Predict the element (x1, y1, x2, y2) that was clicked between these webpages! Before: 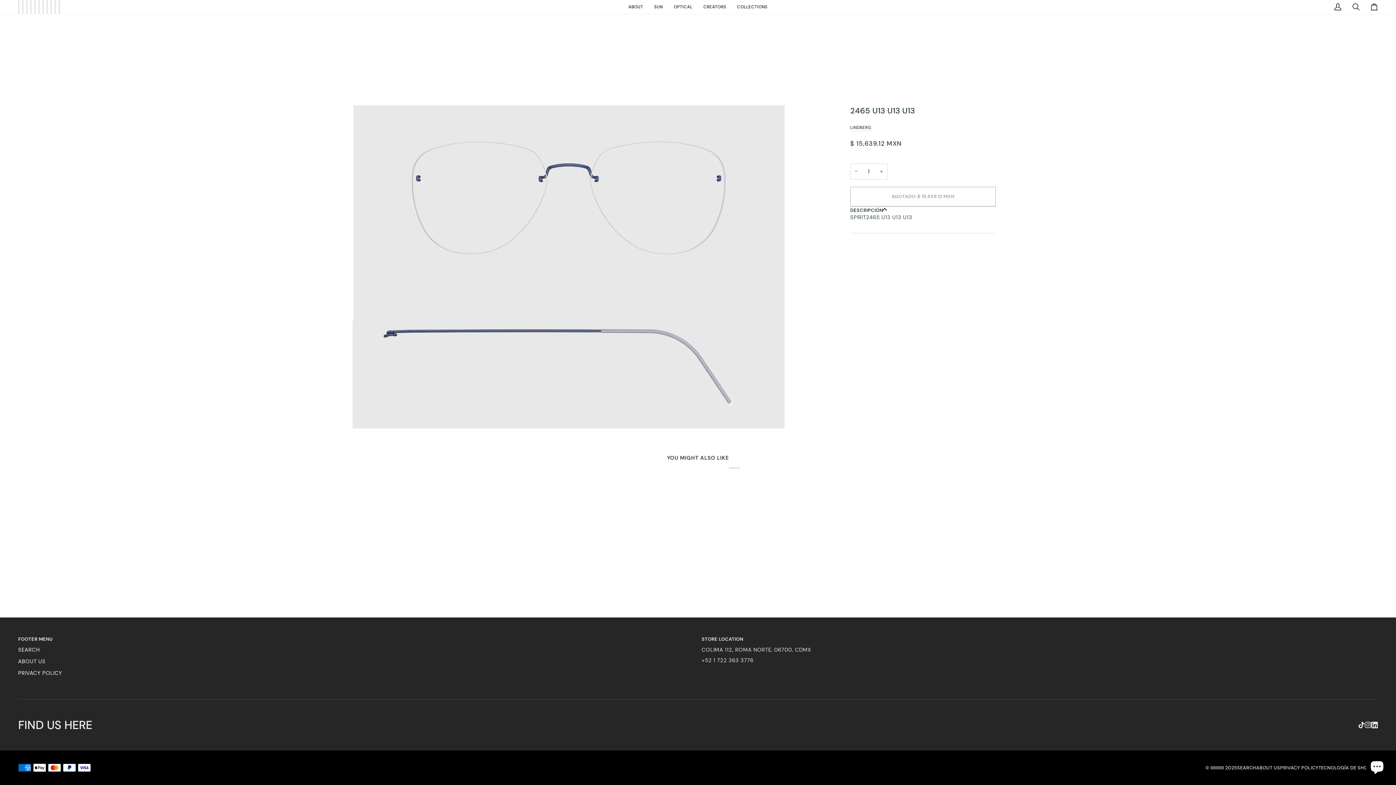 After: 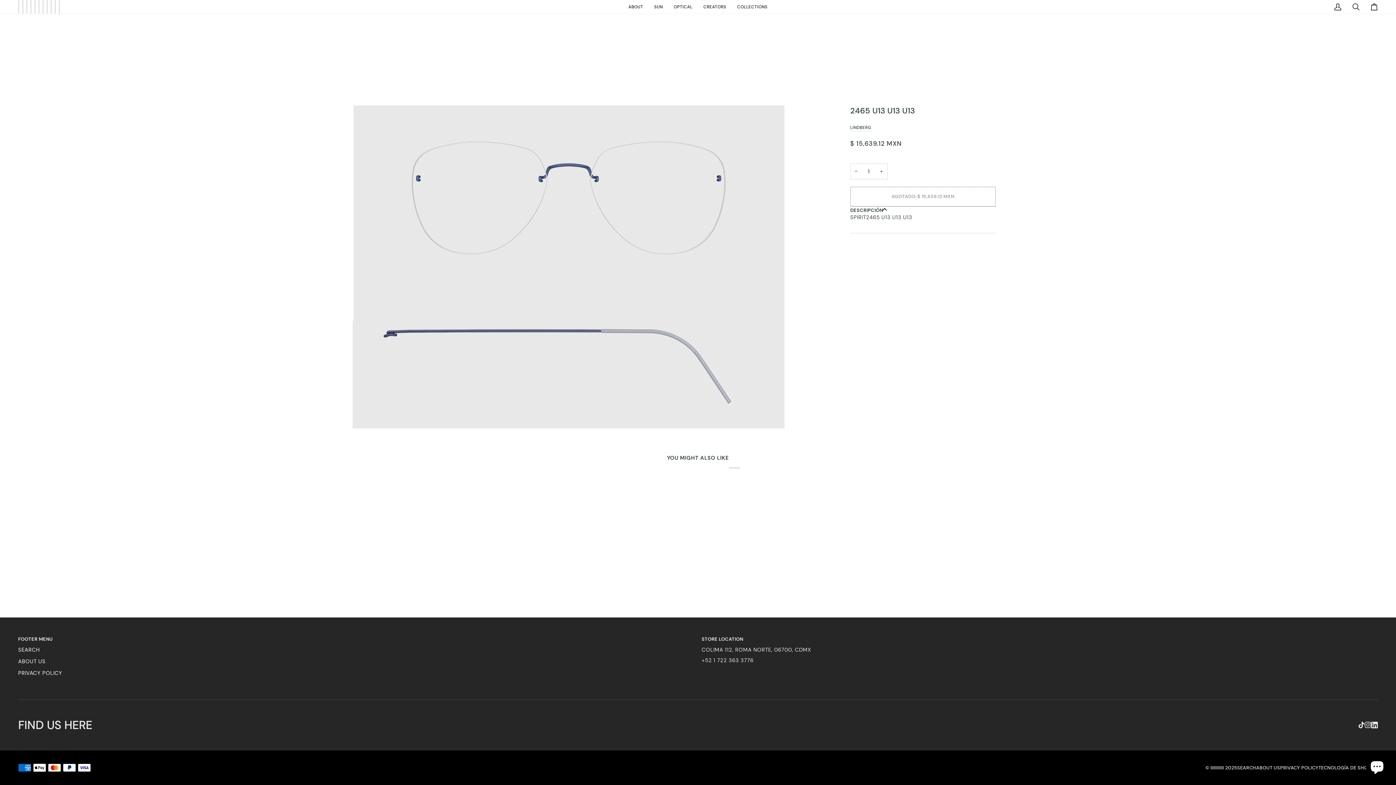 Action: bbox: (850, 163, 862, 179) label: Disminuir cantidad